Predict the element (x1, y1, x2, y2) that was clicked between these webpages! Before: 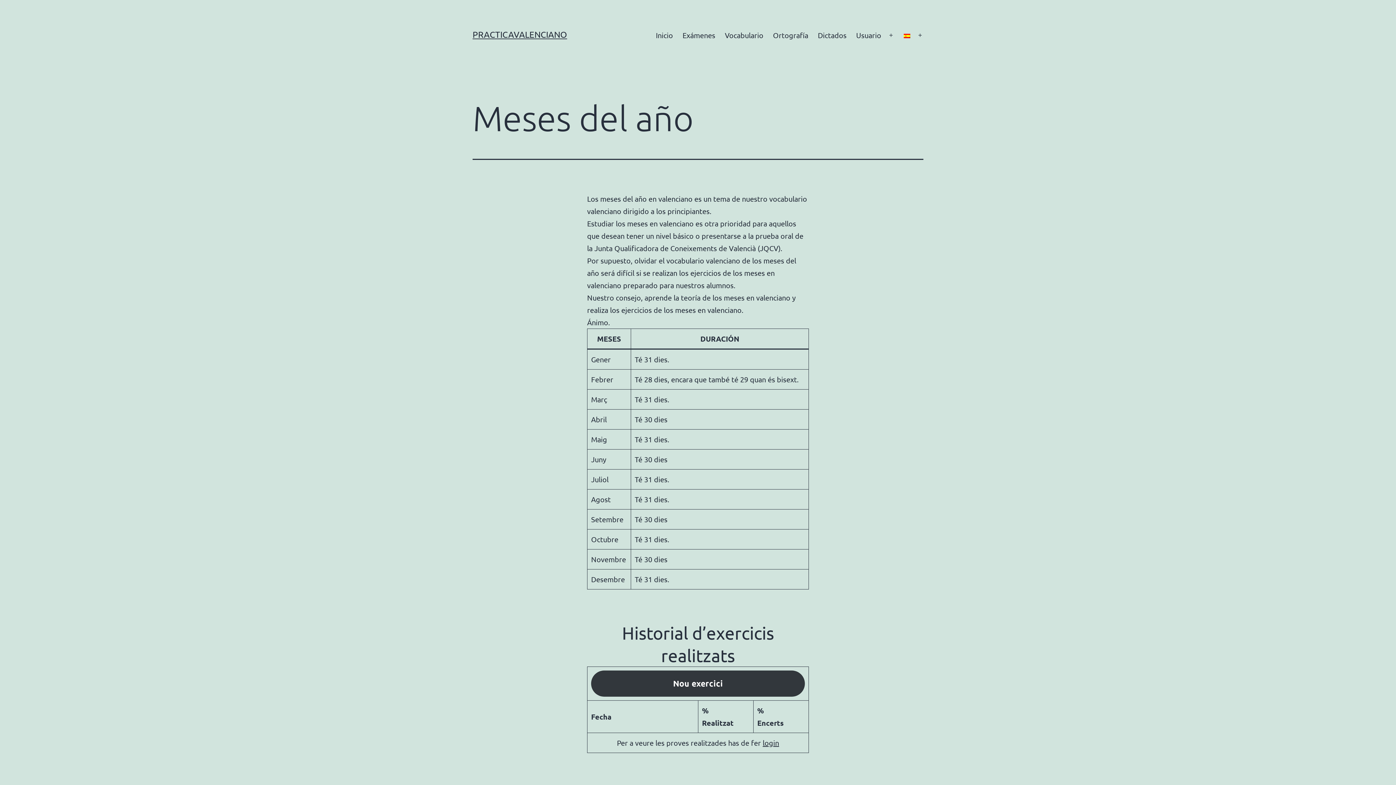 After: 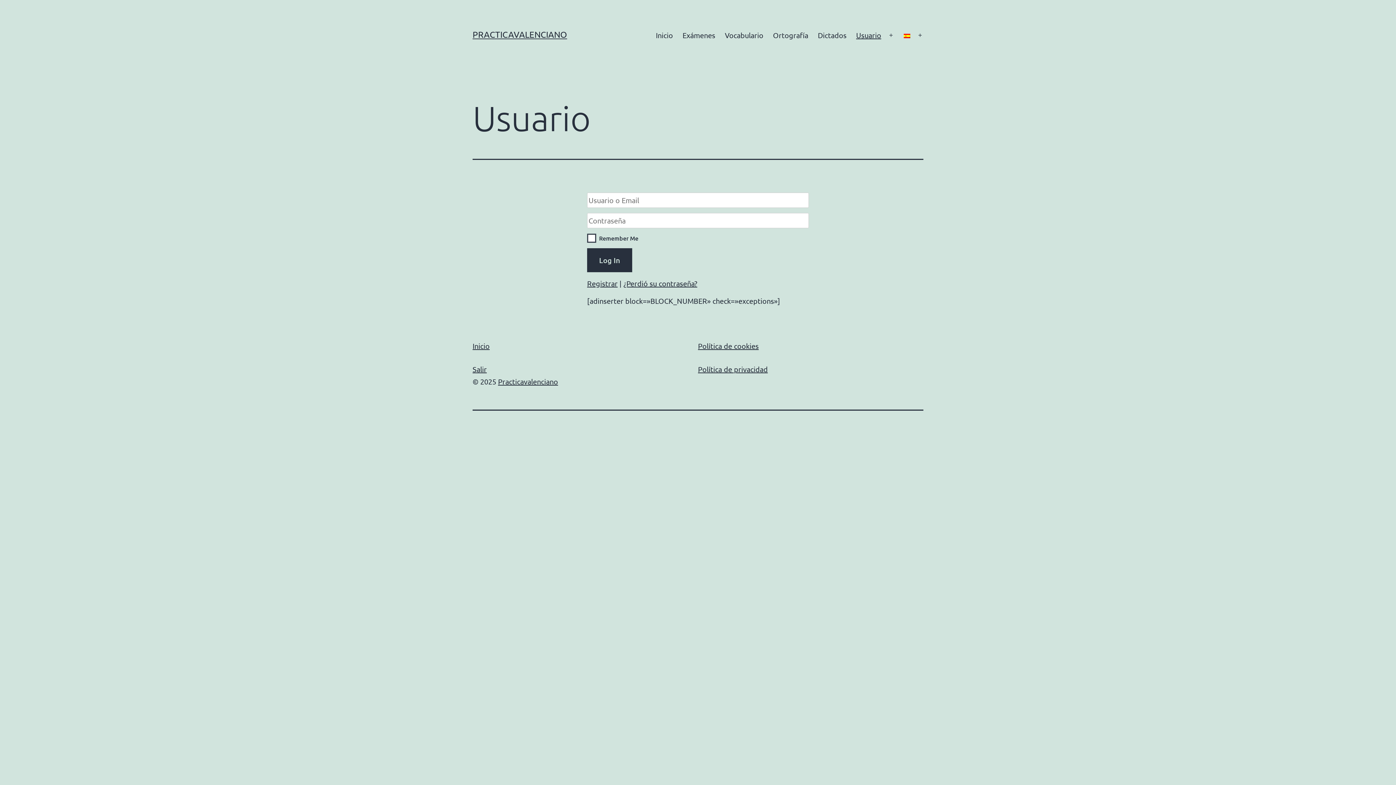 Action: bbox: (851, 26, 886, 44) label: Usuario